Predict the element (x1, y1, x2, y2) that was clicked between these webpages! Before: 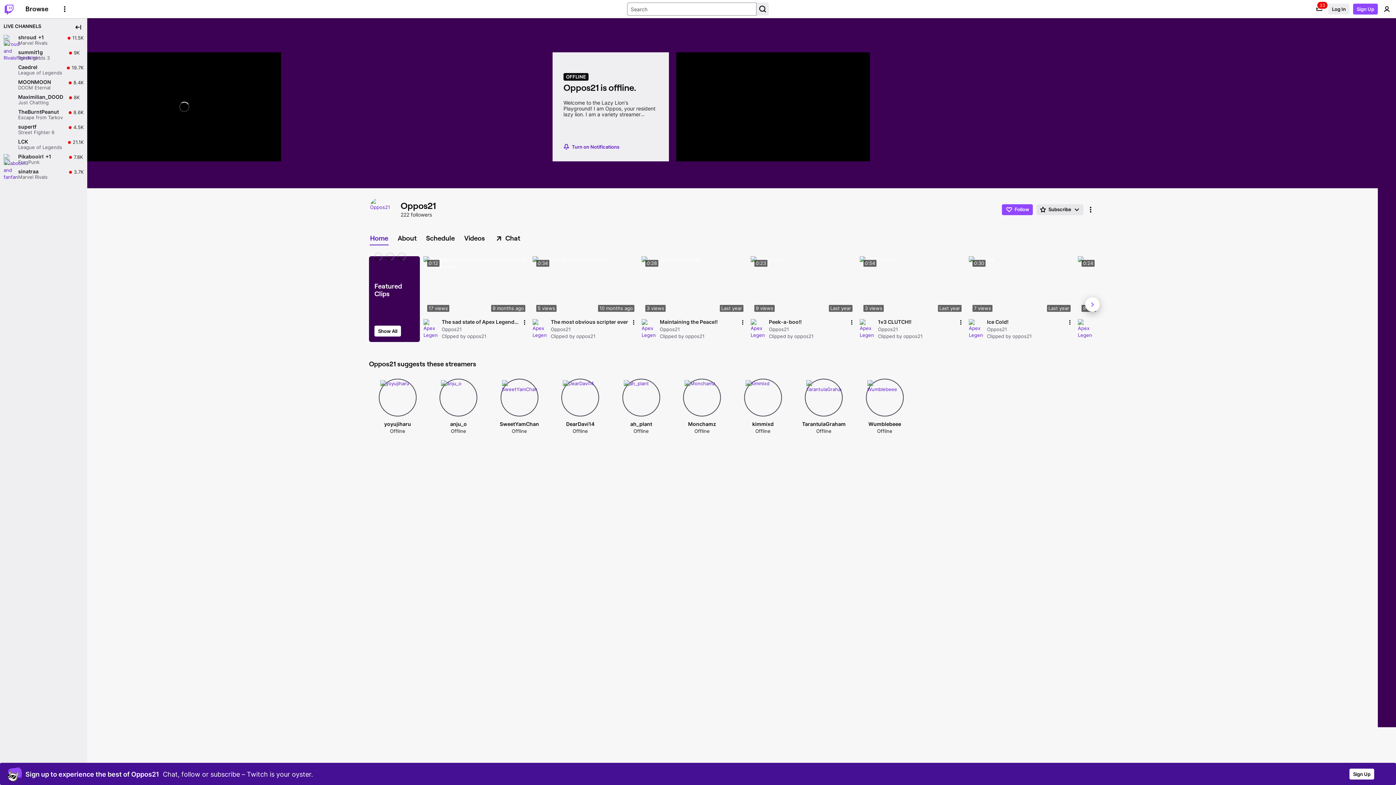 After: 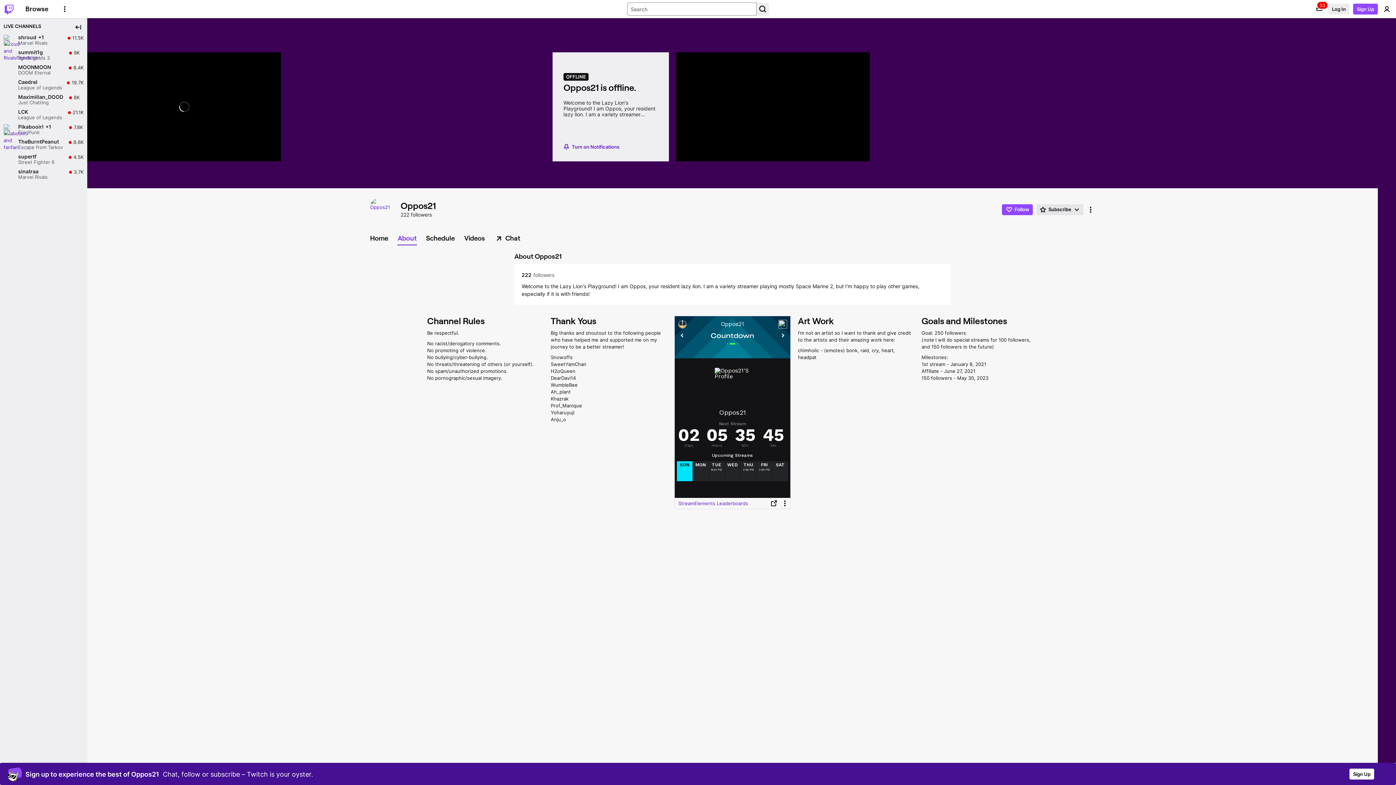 Action: bbox: (393, 232, 420, 244) label: About